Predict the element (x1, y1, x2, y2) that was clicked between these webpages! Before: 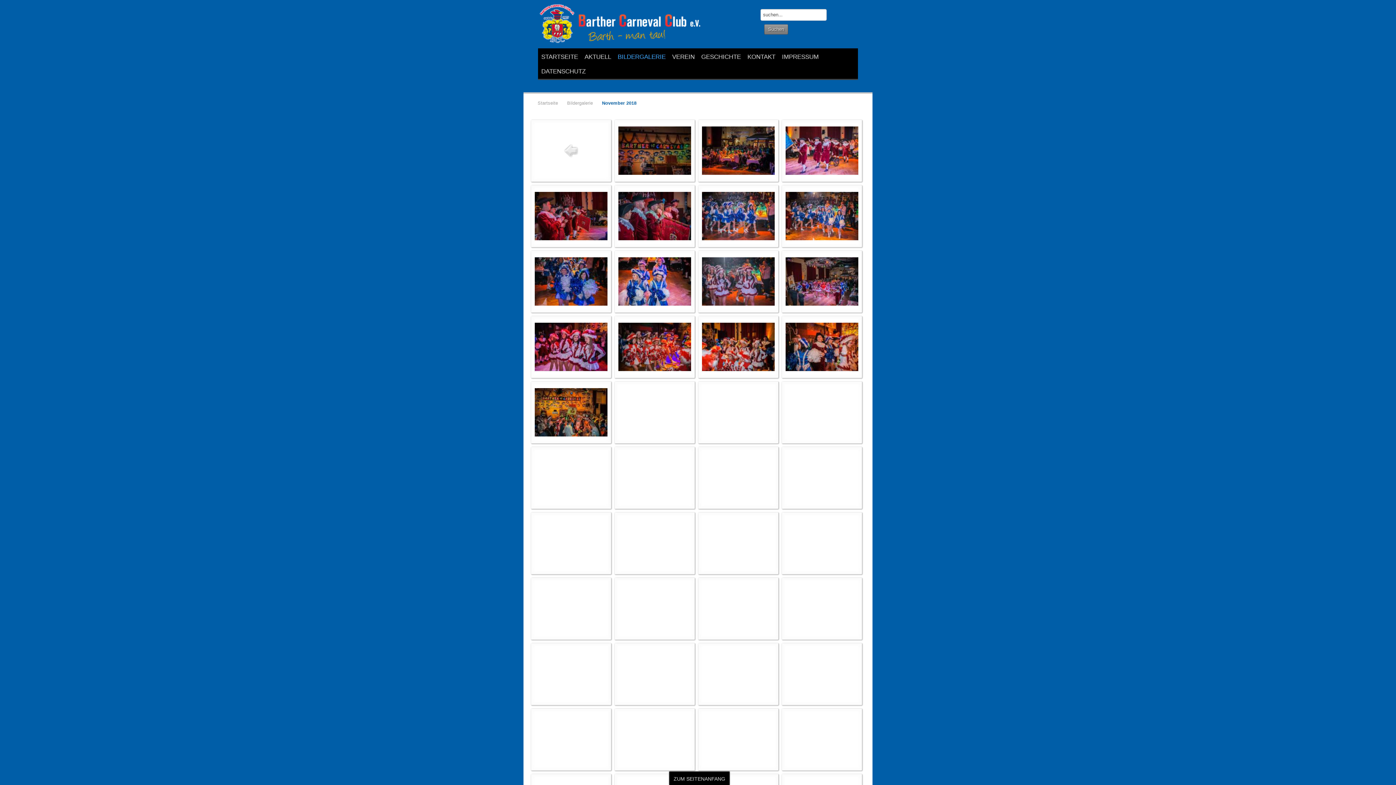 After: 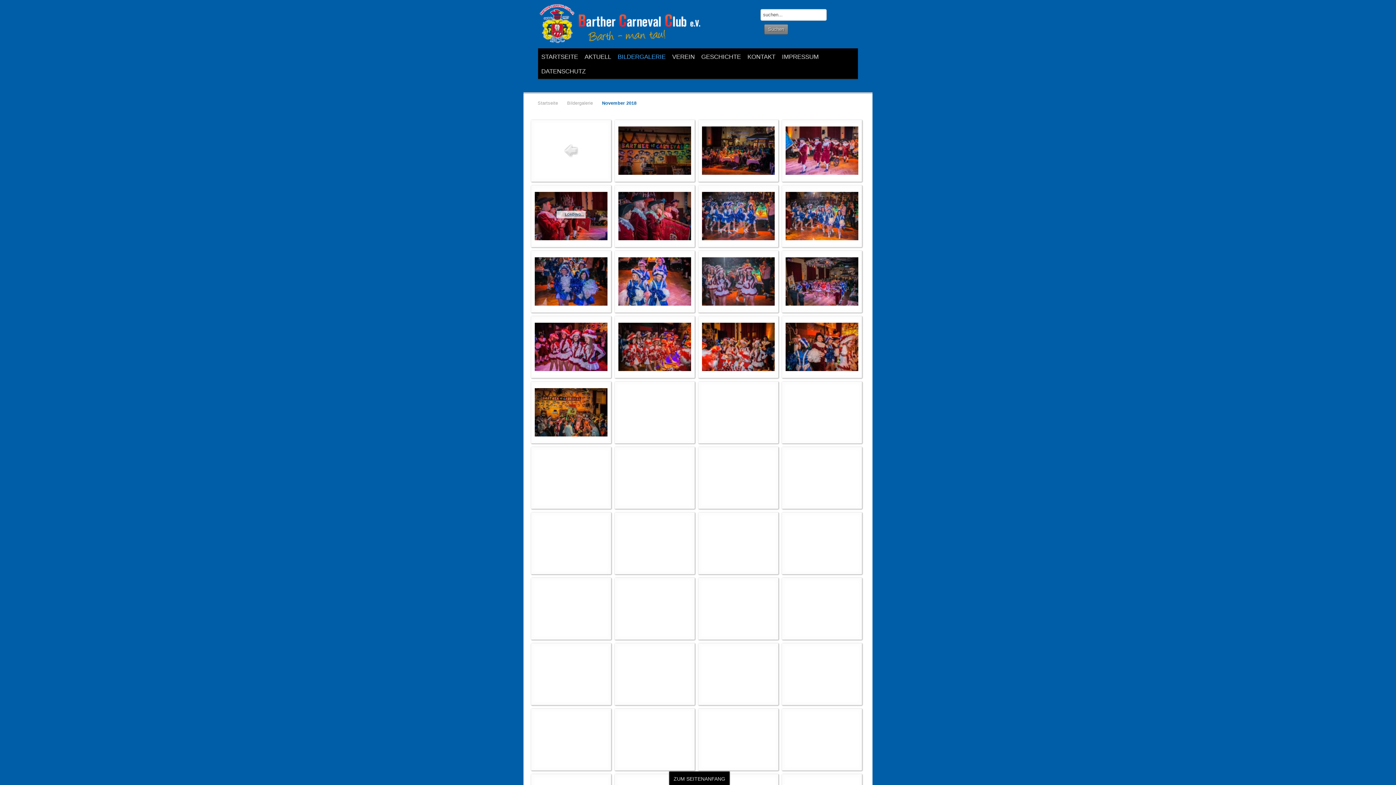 Action: bbox: (534, 212, 607, 218)